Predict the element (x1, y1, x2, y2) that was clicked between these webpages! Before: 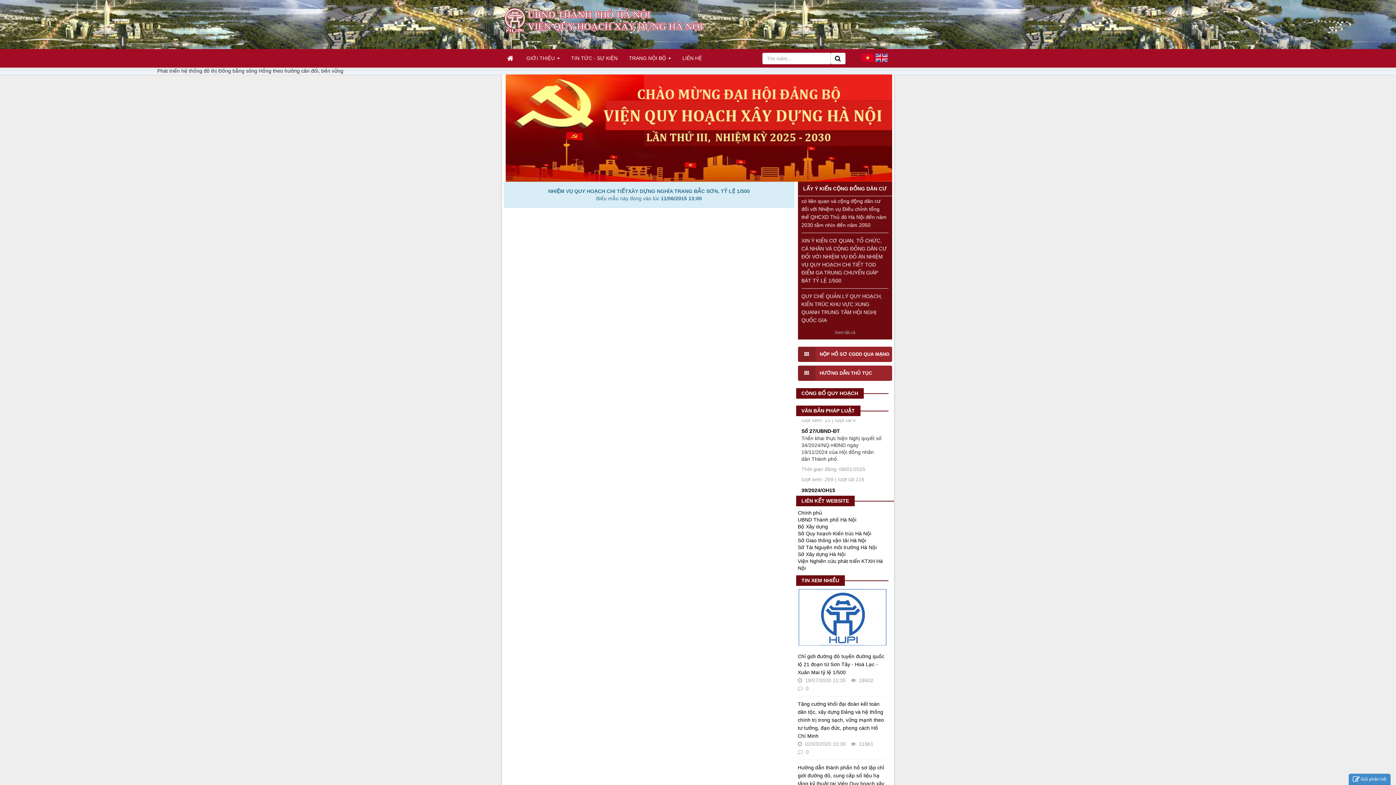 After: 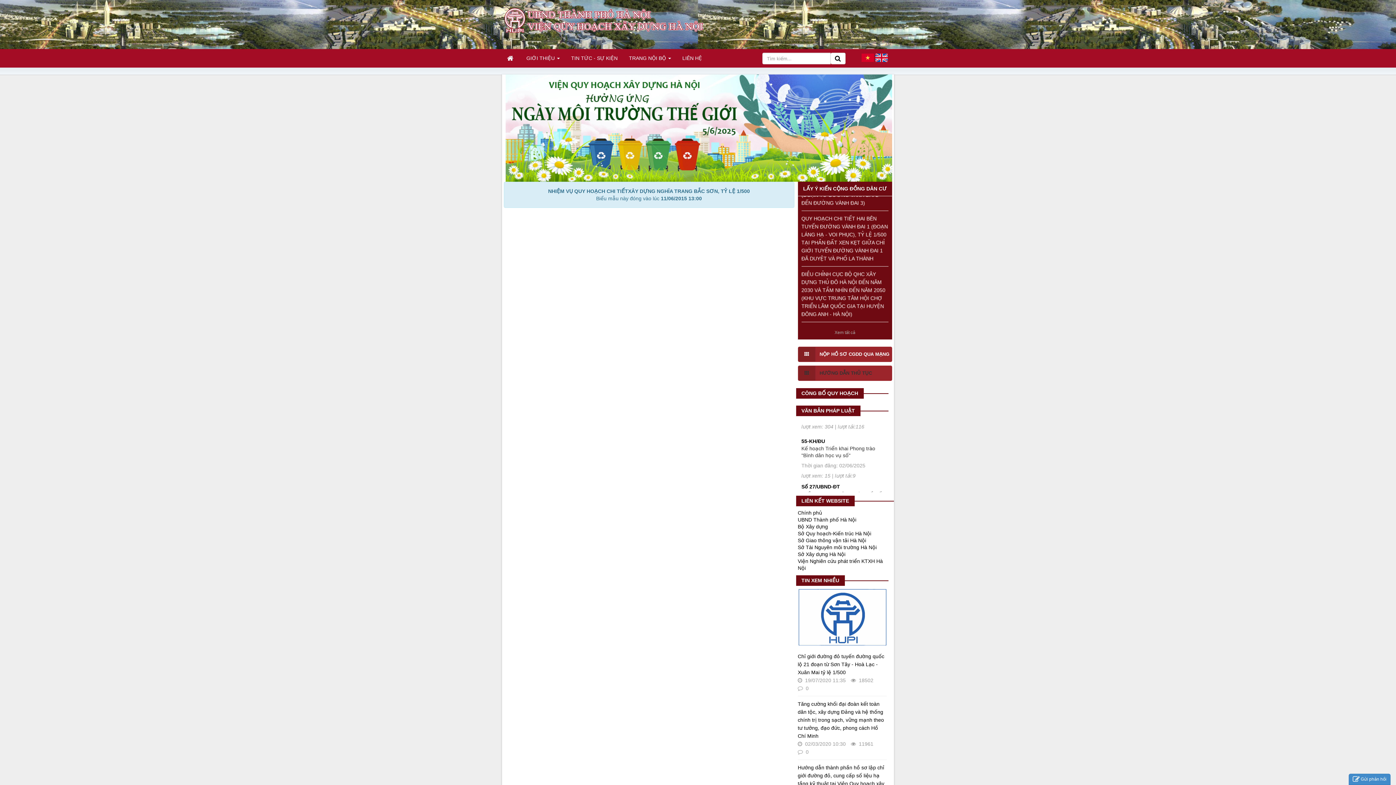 Action: bbox: (798, 365, 892, 381) label: HƯỚNG DẪN THỦ TỤC